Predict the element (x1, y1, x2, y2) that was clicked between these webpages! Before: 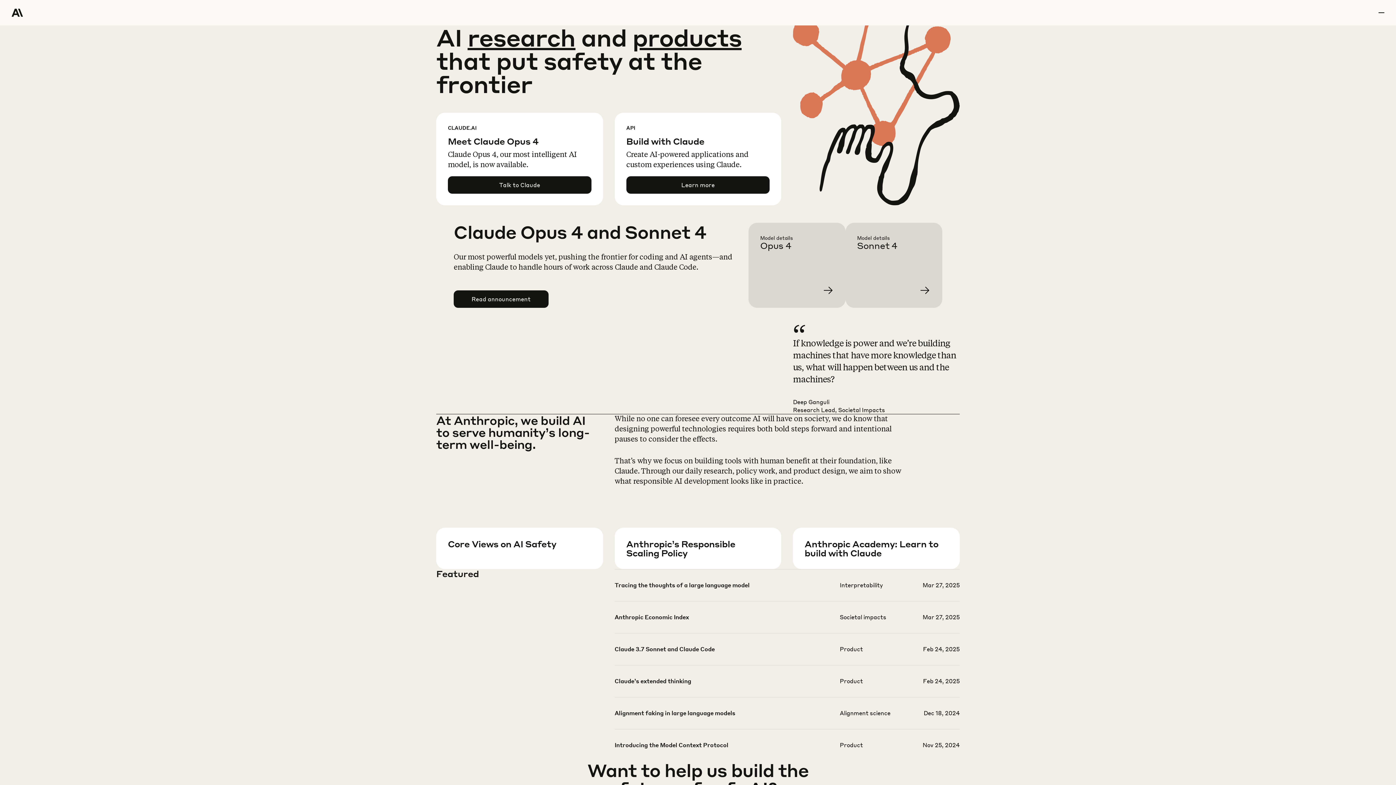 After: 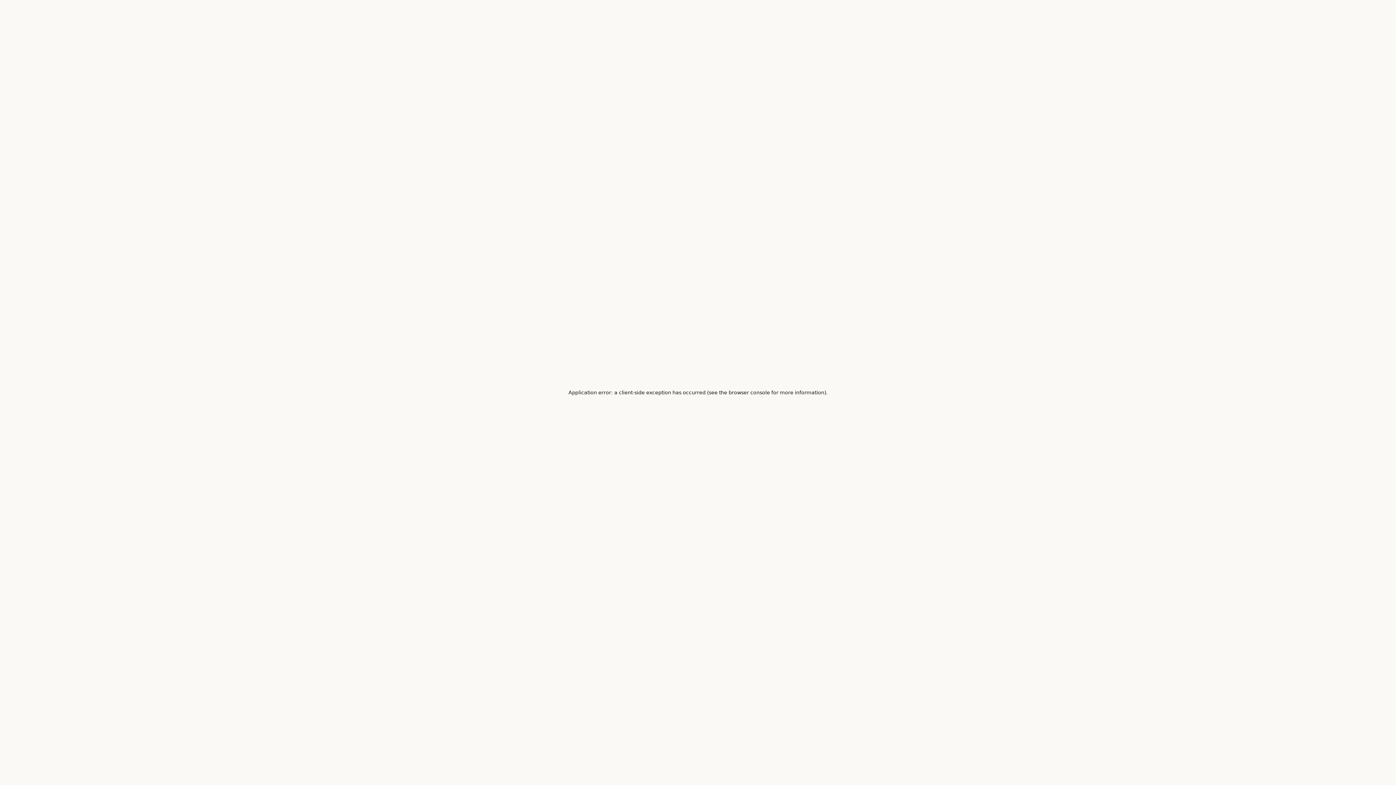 Action: bbox: (626, 557, 793, 599) label: Learn more